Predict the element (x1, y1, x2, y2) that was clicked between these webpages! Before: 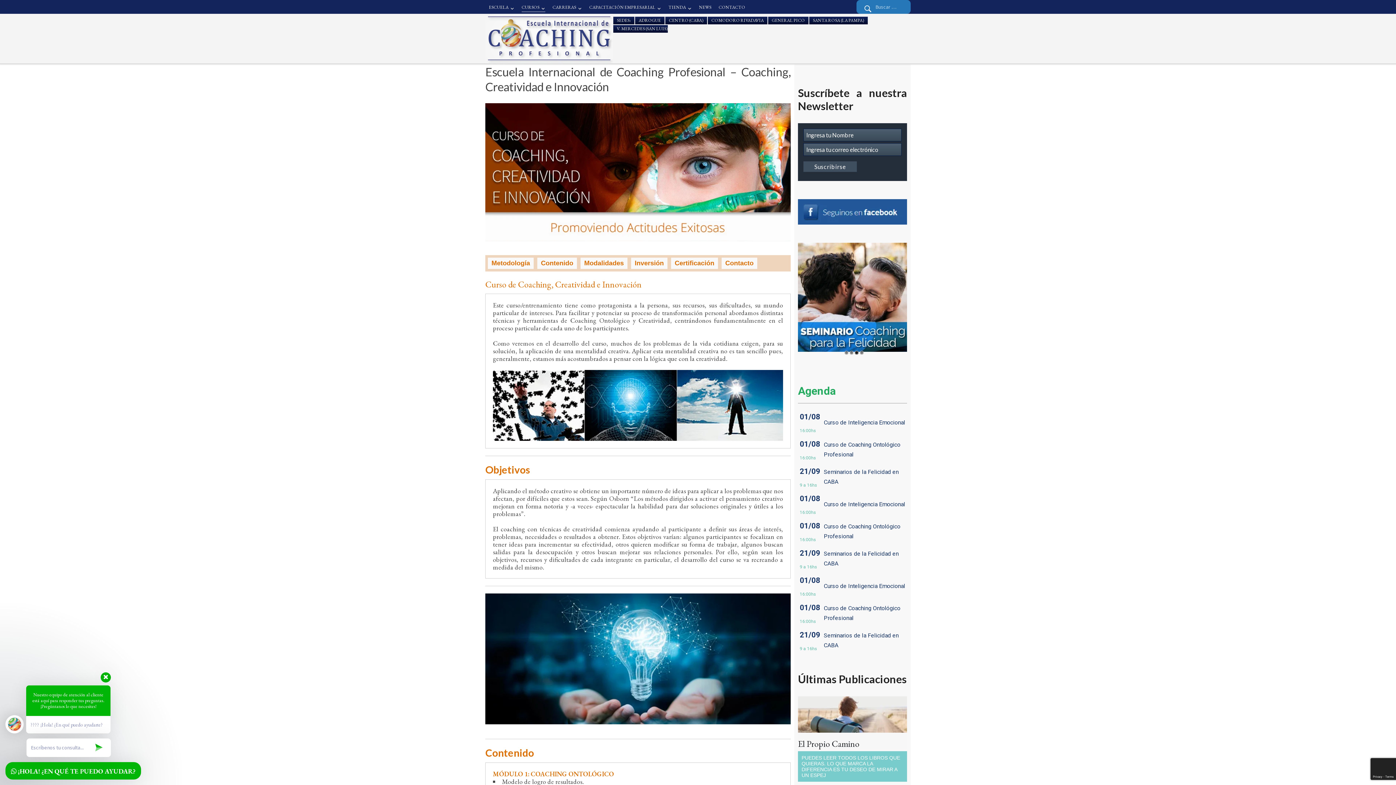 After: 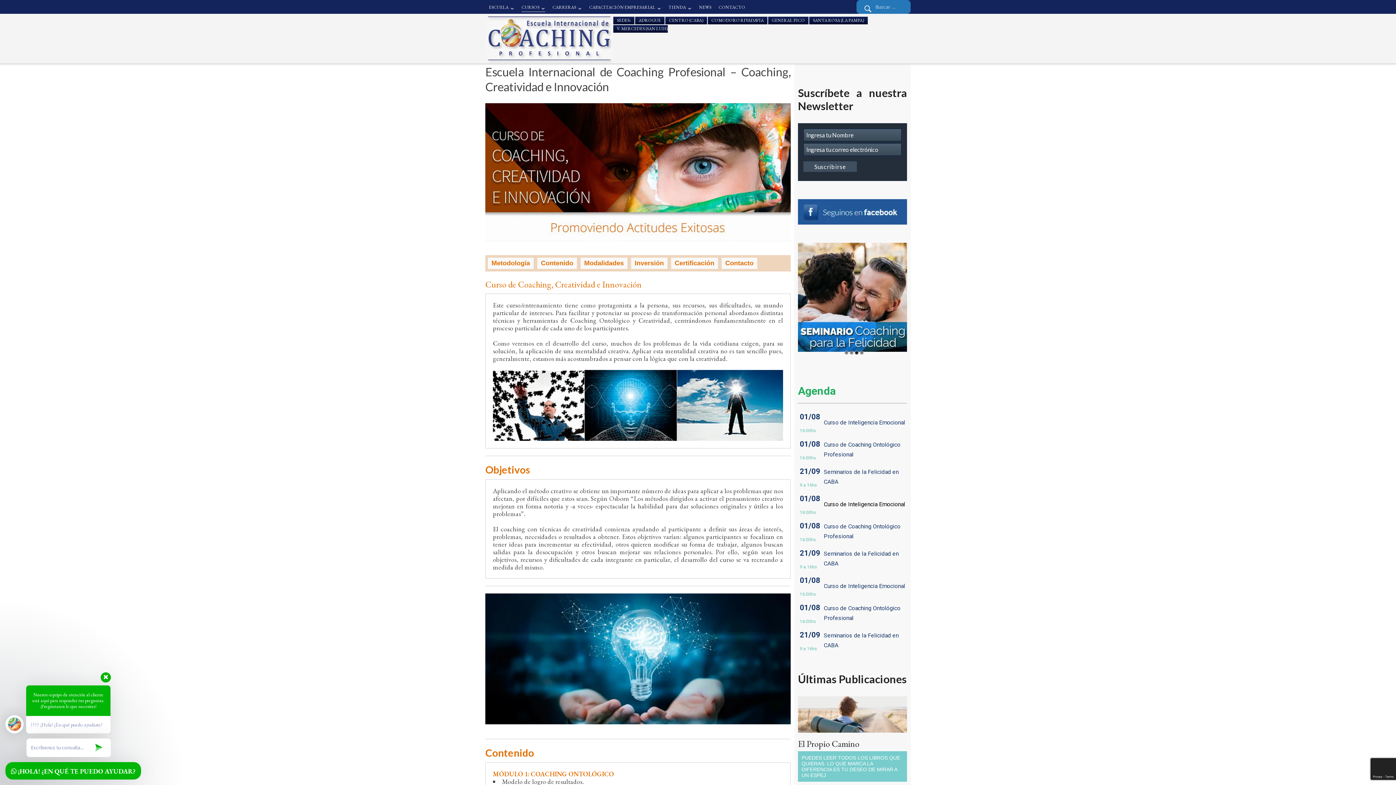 Action: bbox: (824, 500, 905, 507) label: Curso de Inteligencia Emocional